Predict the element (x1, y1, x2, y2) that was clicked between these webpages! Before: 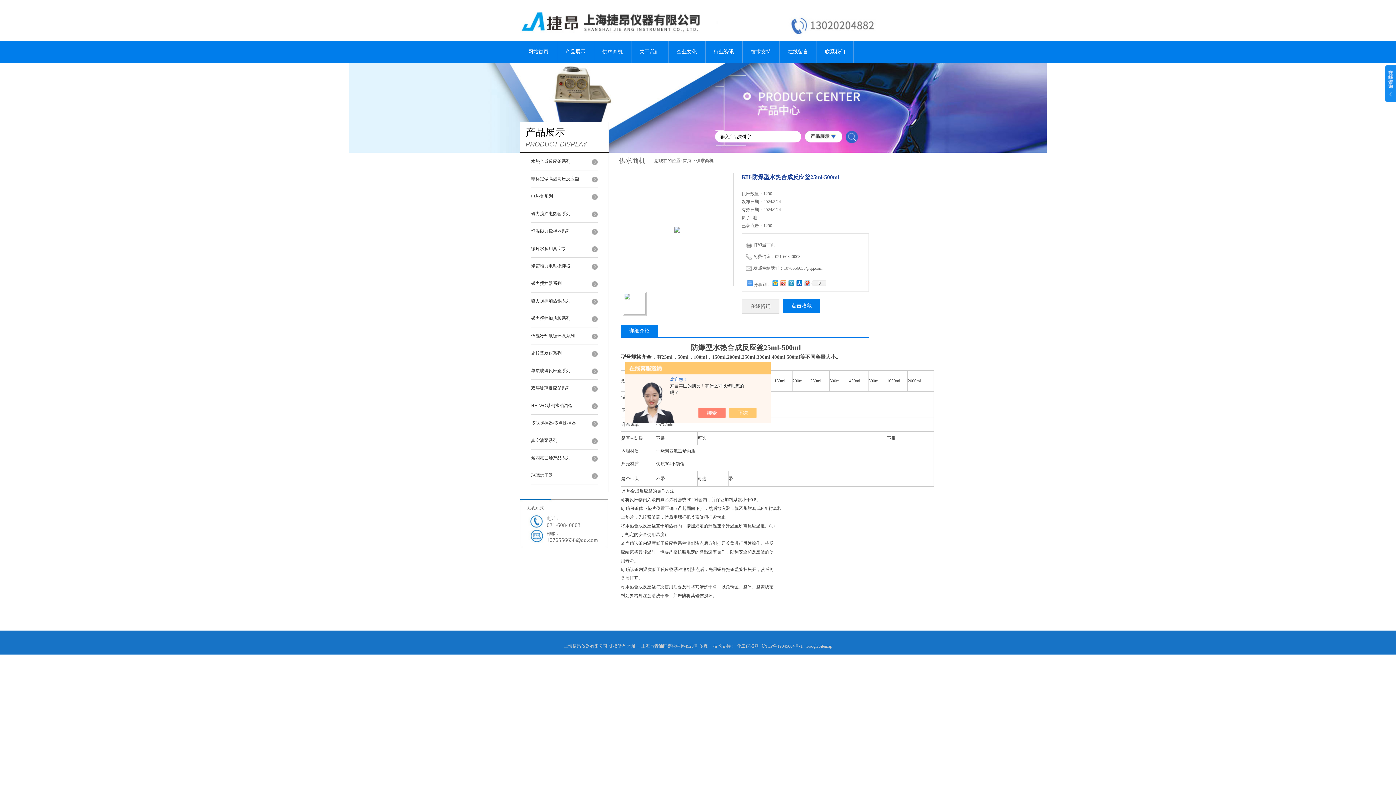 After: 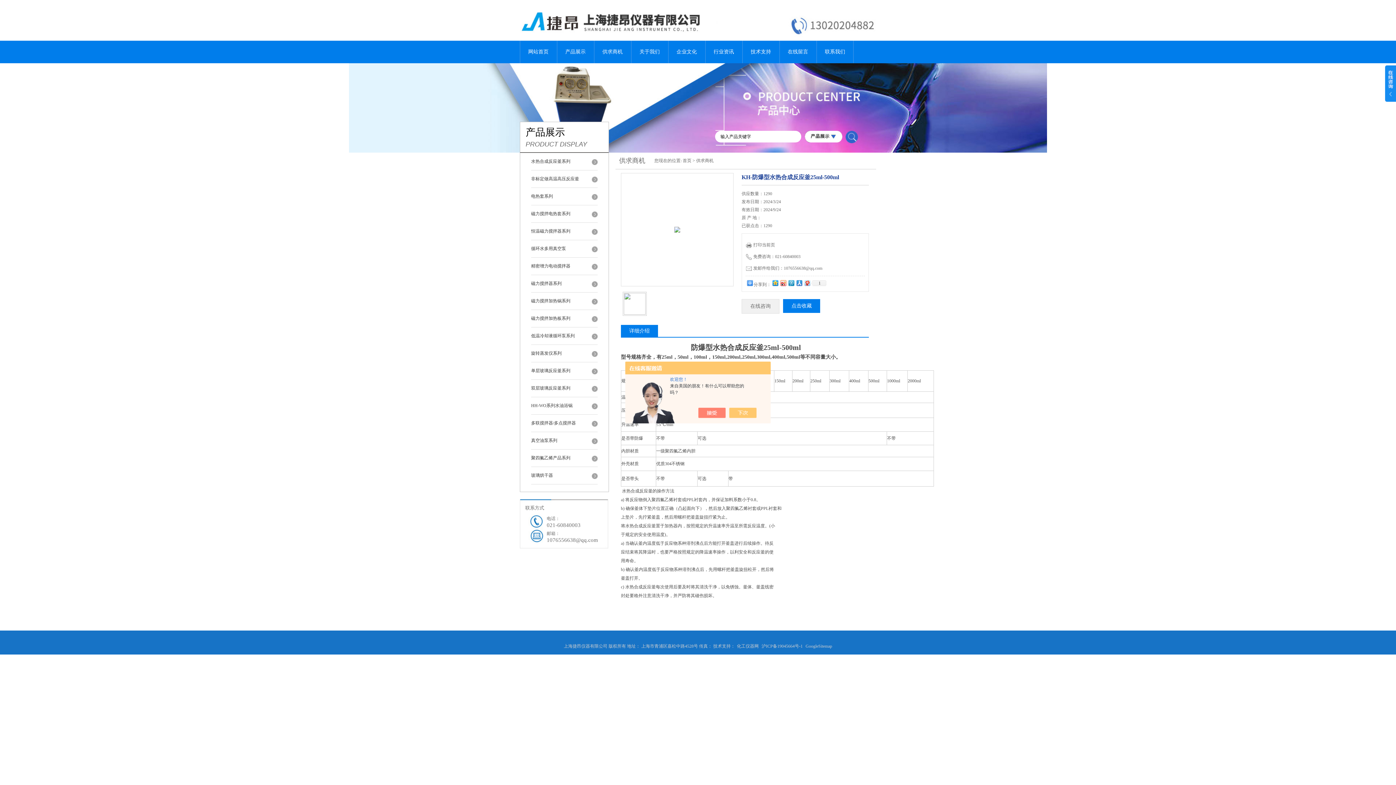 Action: bbox: (795, 278, 803, 287)